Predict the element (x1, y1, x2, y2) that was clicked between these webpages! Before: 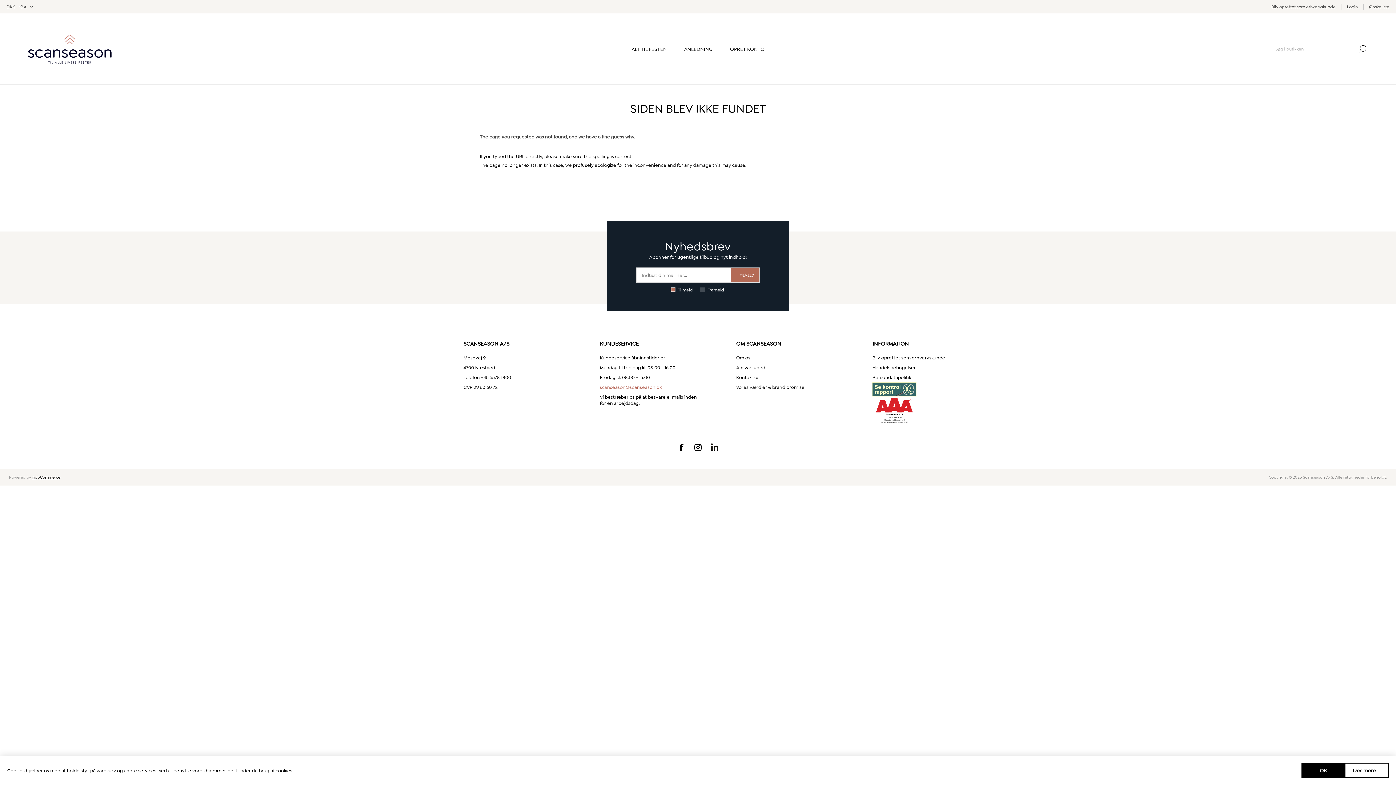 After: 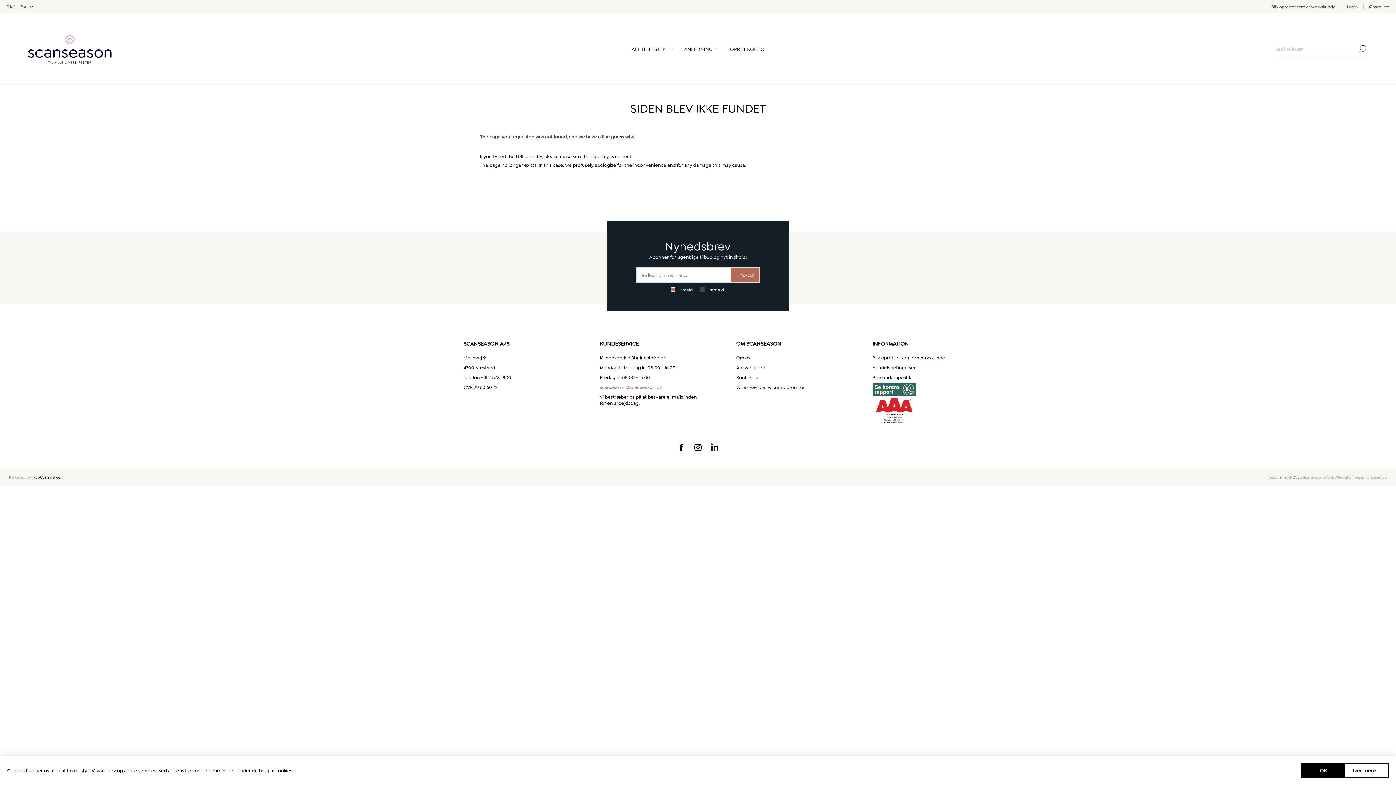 Action: bbox: (600, 384, 661, 390) label: scanseason@scanseason.dk